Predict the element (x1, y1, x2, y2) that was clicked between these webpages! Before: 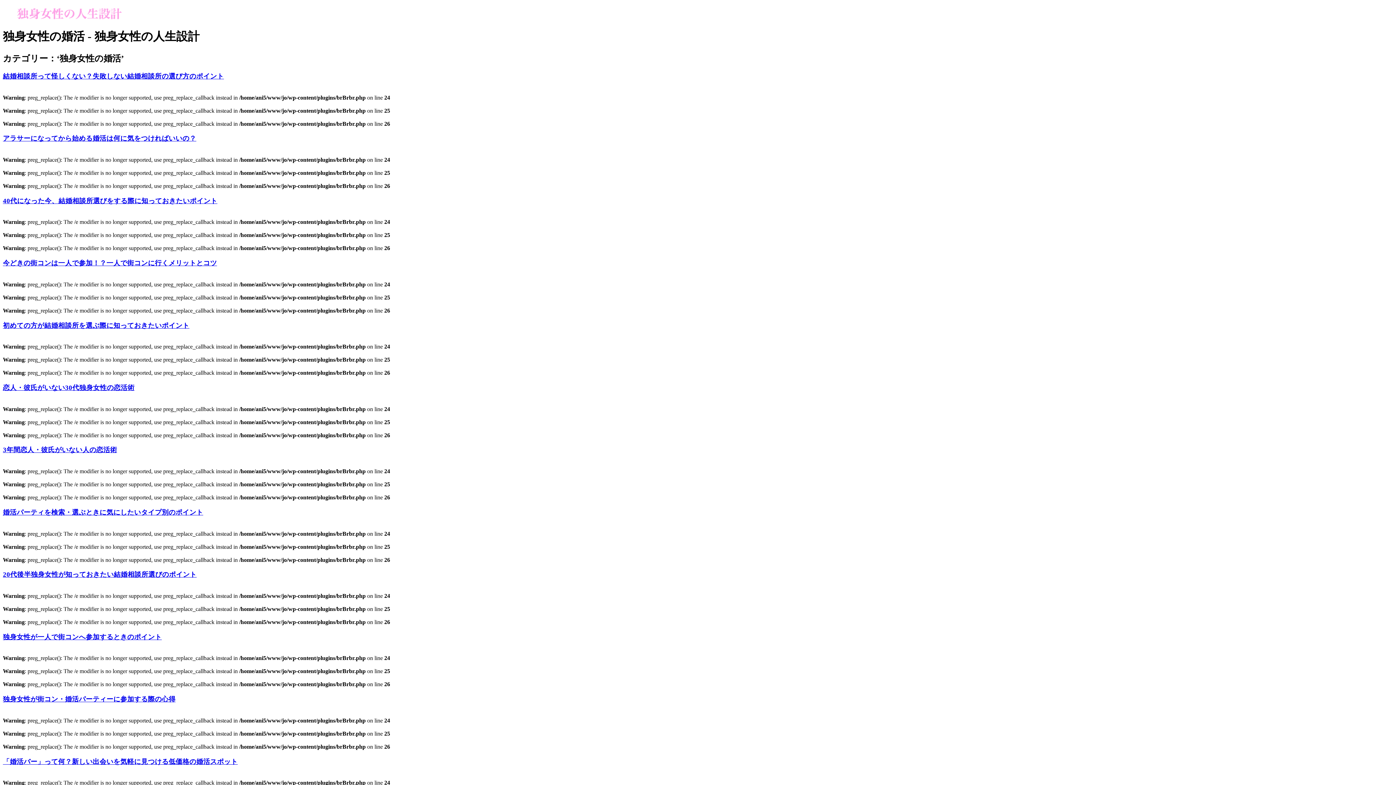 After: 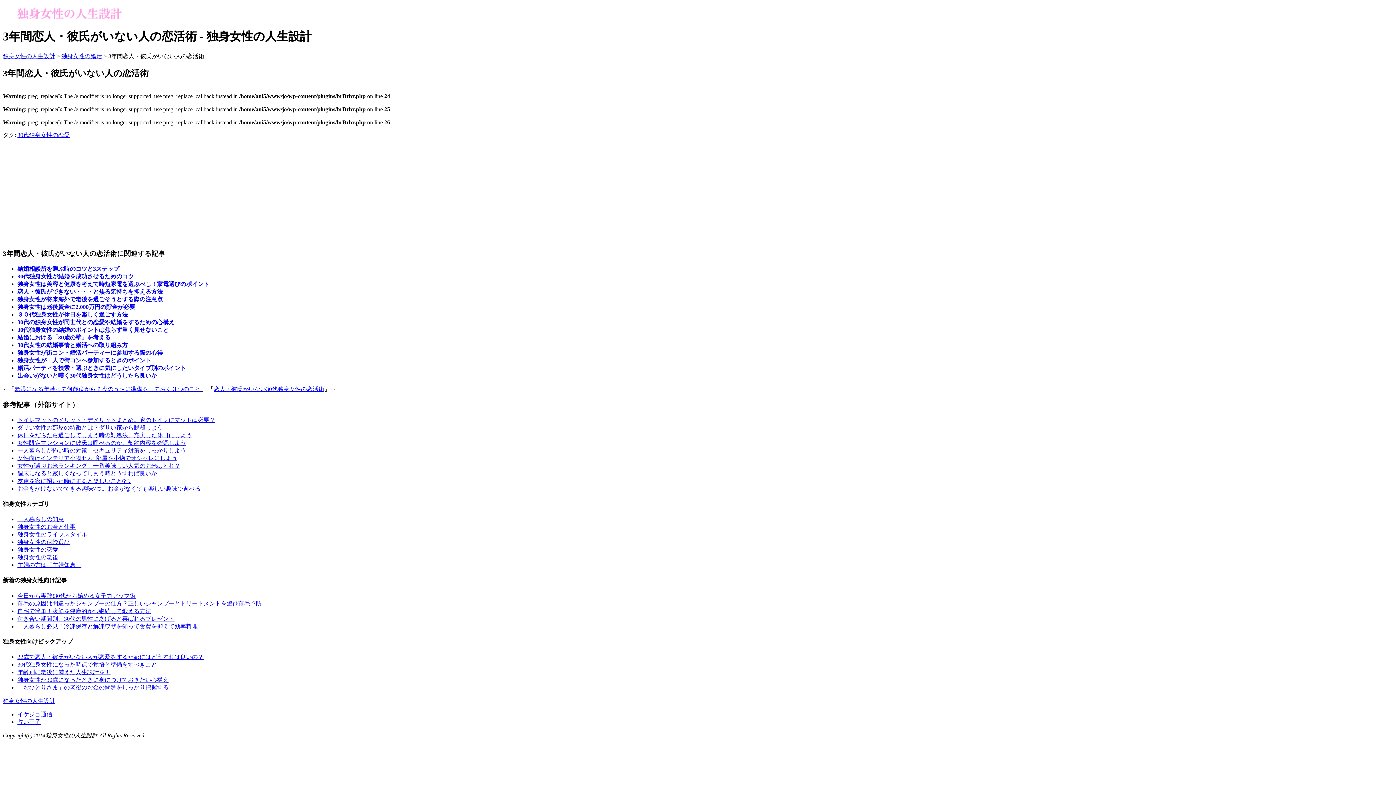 Action: bbox: (2, 446, 117, 453) label: 3年間恋人・彼氏がいない人の恋活術